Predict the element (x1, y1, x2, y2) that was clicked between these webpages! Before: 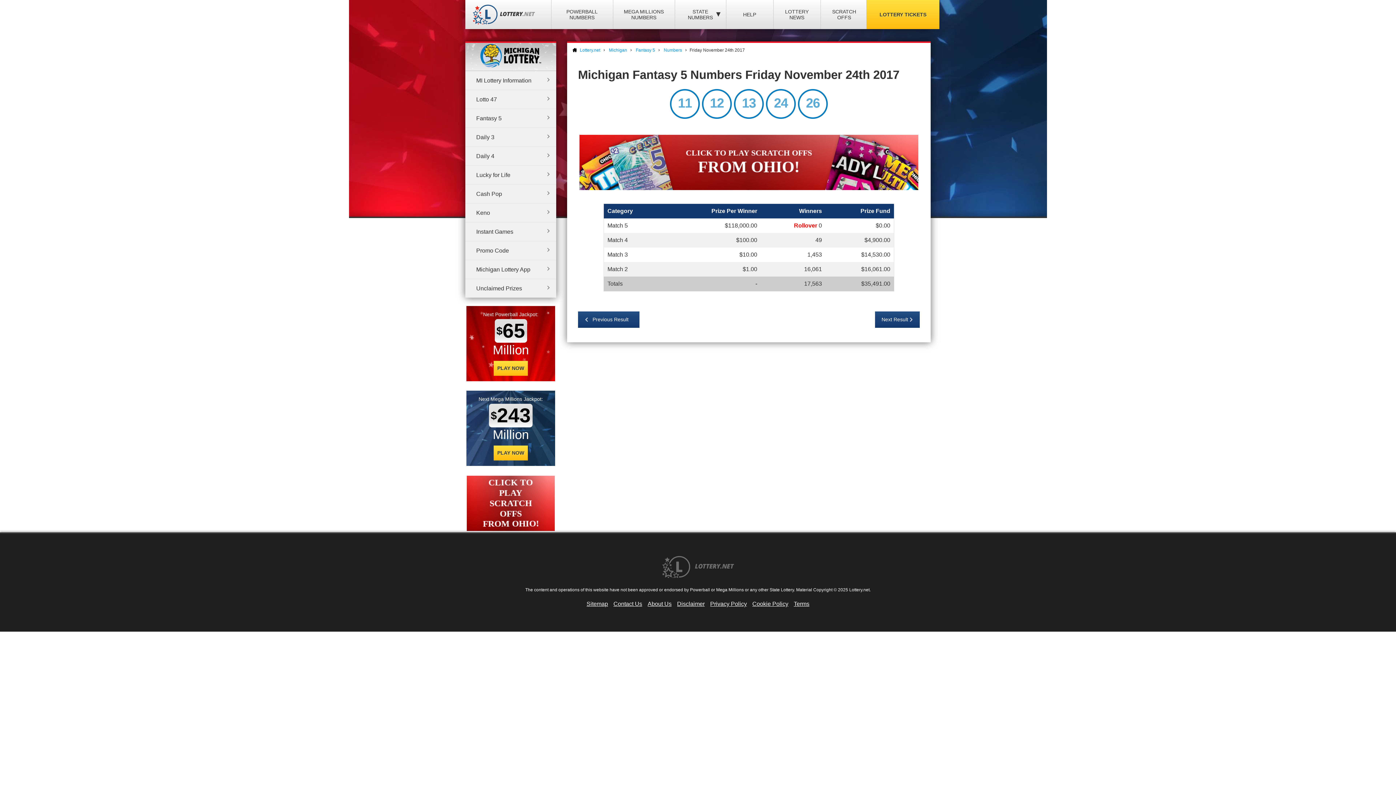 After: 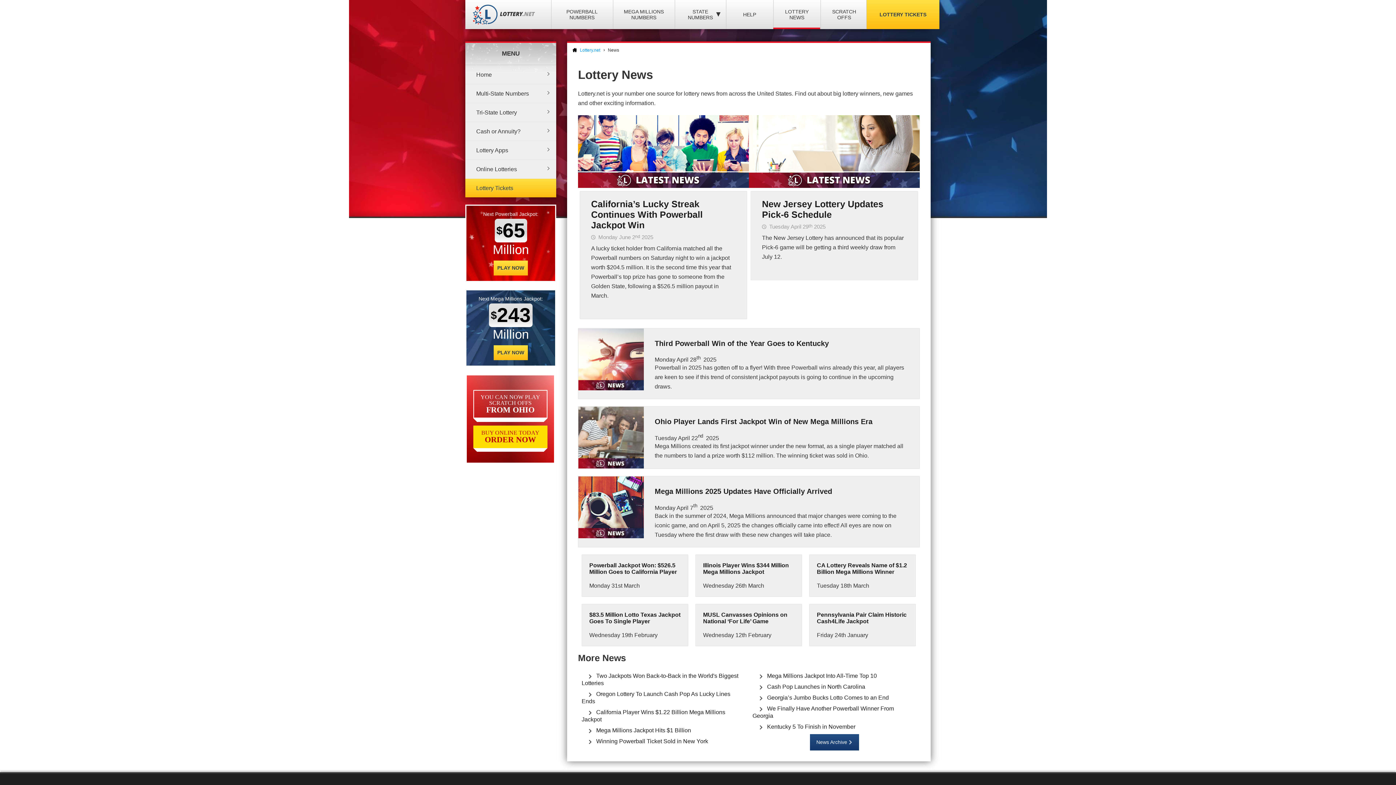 Action: bbox: (773, 0, 820, 29) label: LOTTERY NEWS